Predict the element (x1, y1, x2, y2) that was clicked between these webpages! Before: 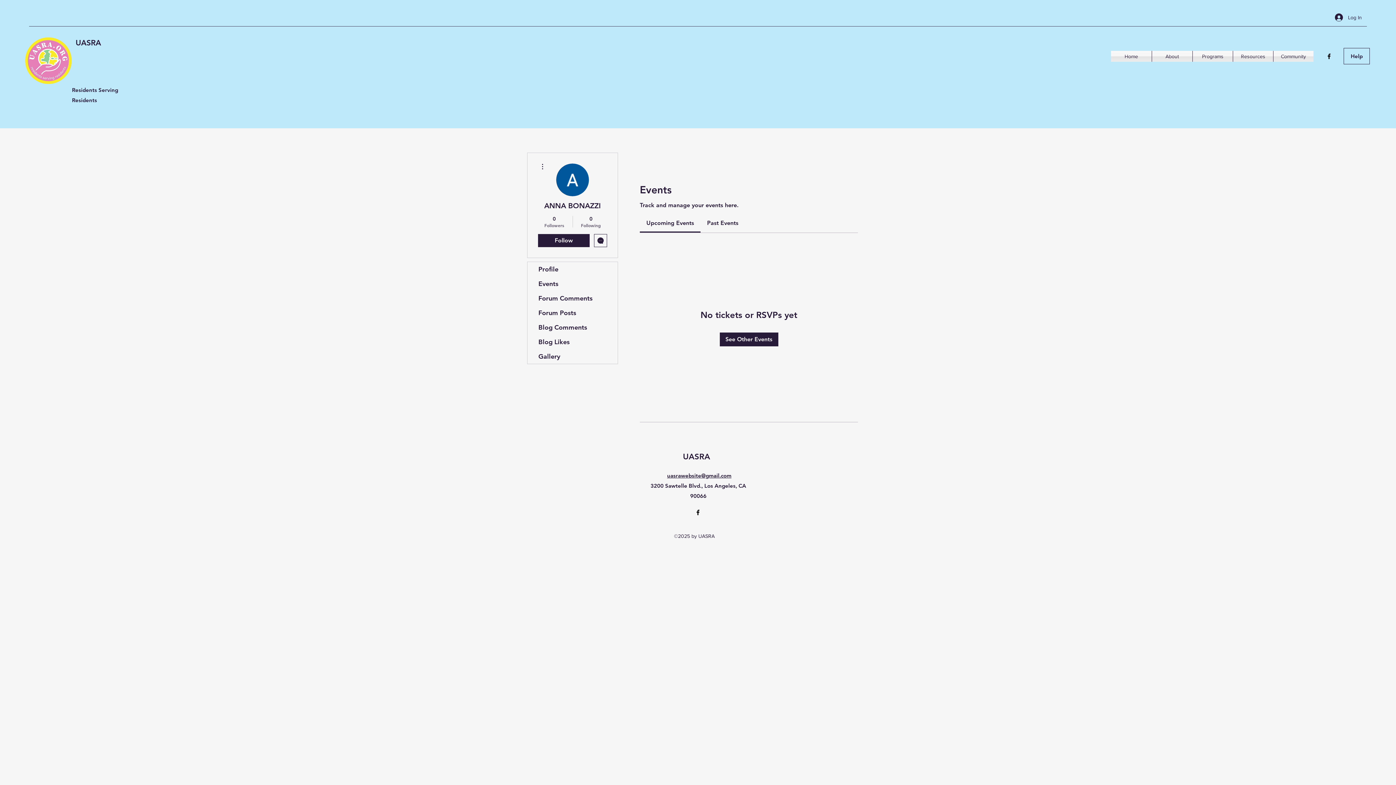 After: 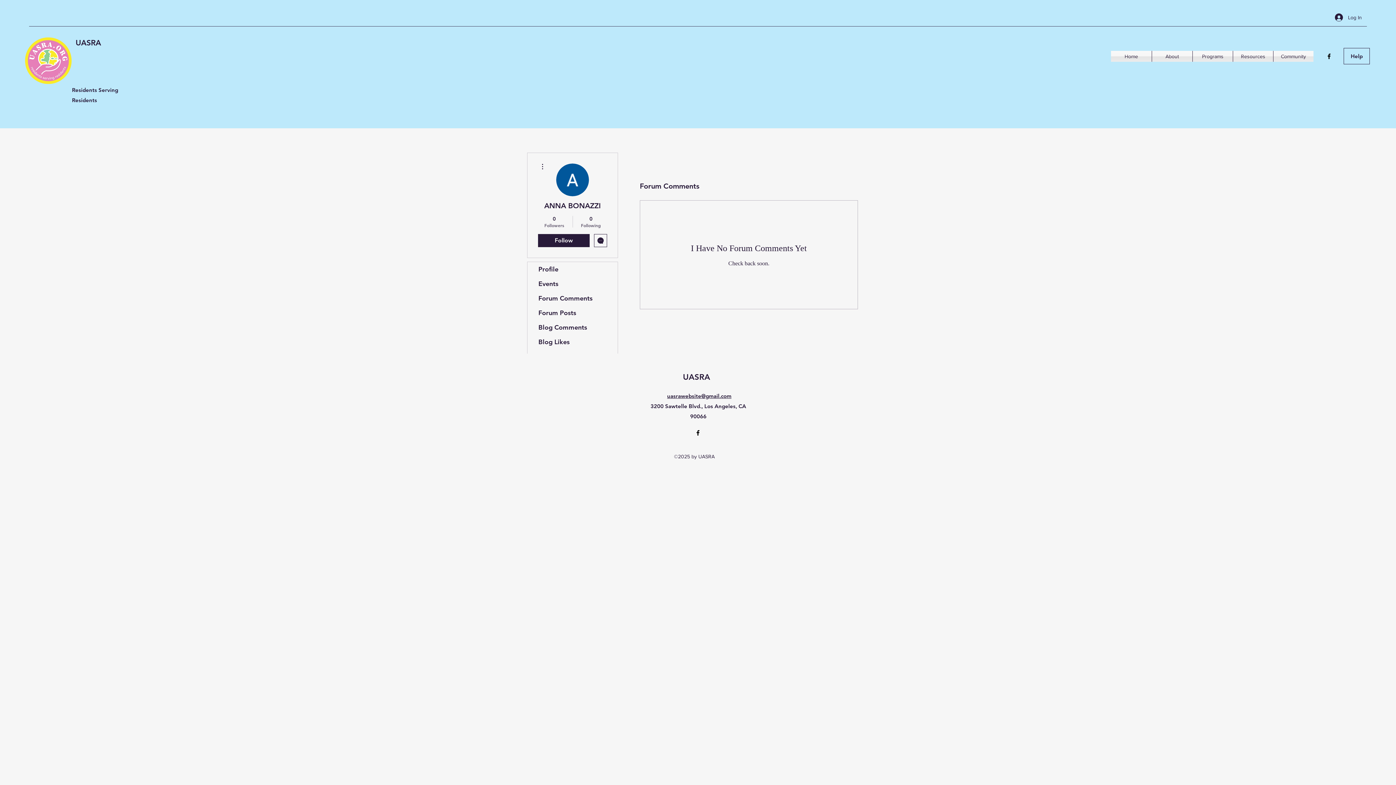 Action: bbox: (527, 291, 617, 305) label: Forum Comments